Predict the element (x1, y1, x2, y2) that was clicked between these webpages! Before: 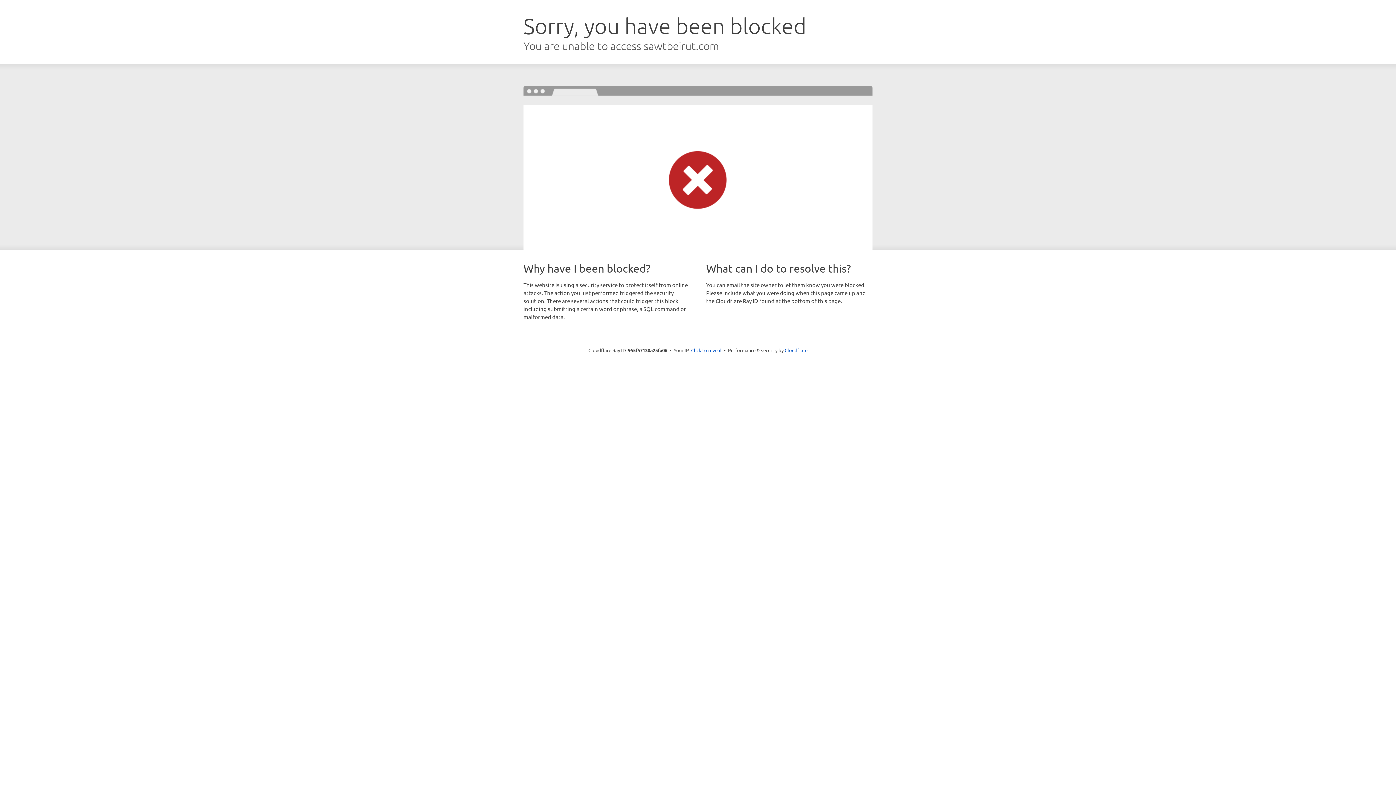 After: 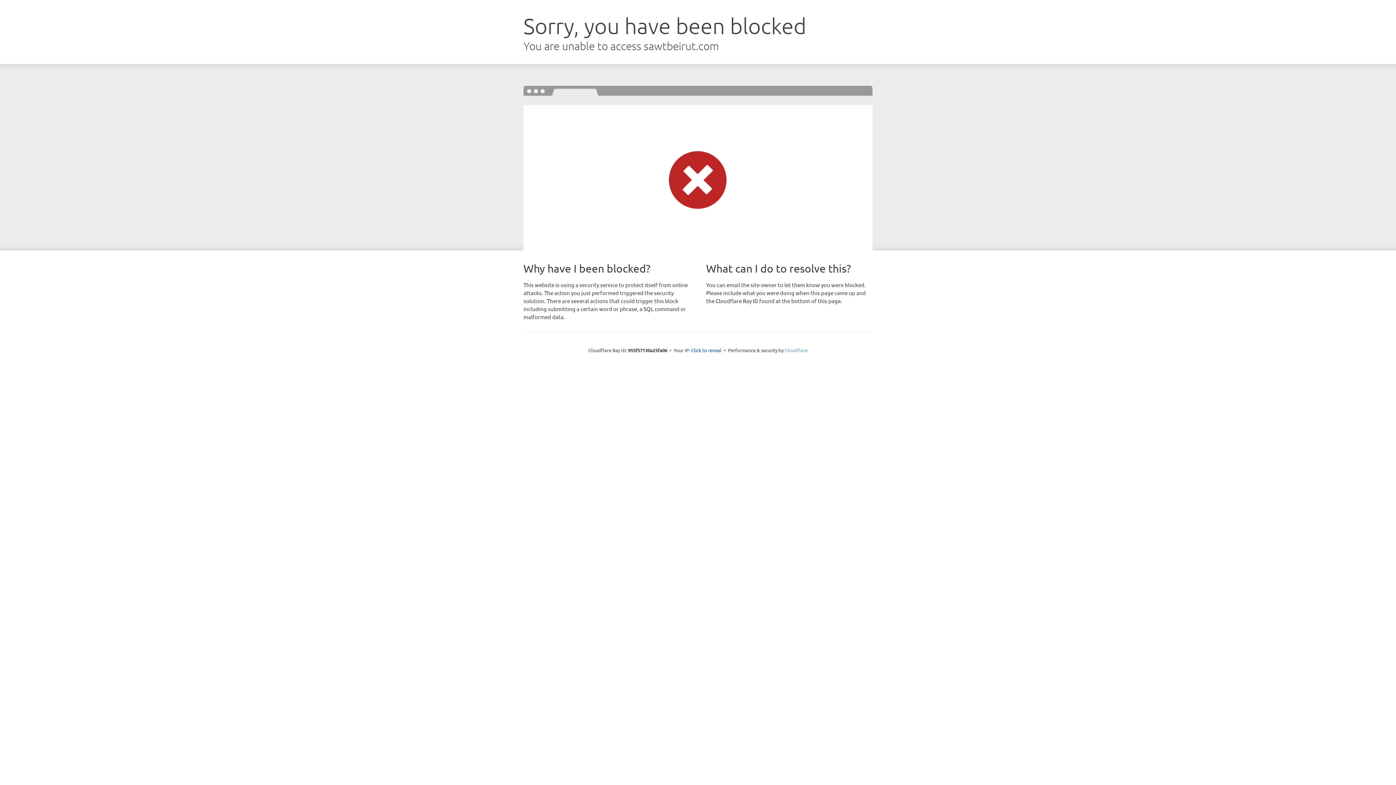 Action: label: Cloudflare bbox: (784, 347, 807, 353)